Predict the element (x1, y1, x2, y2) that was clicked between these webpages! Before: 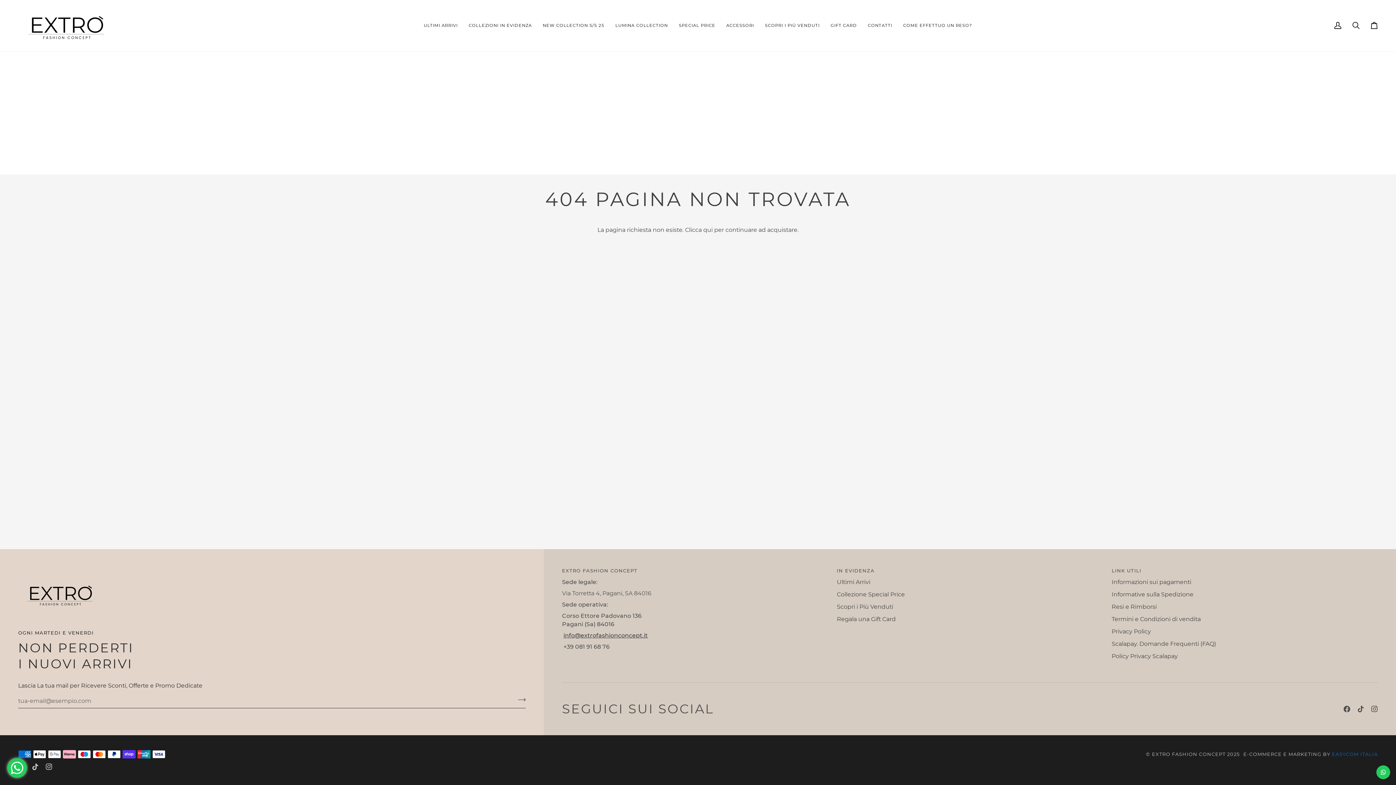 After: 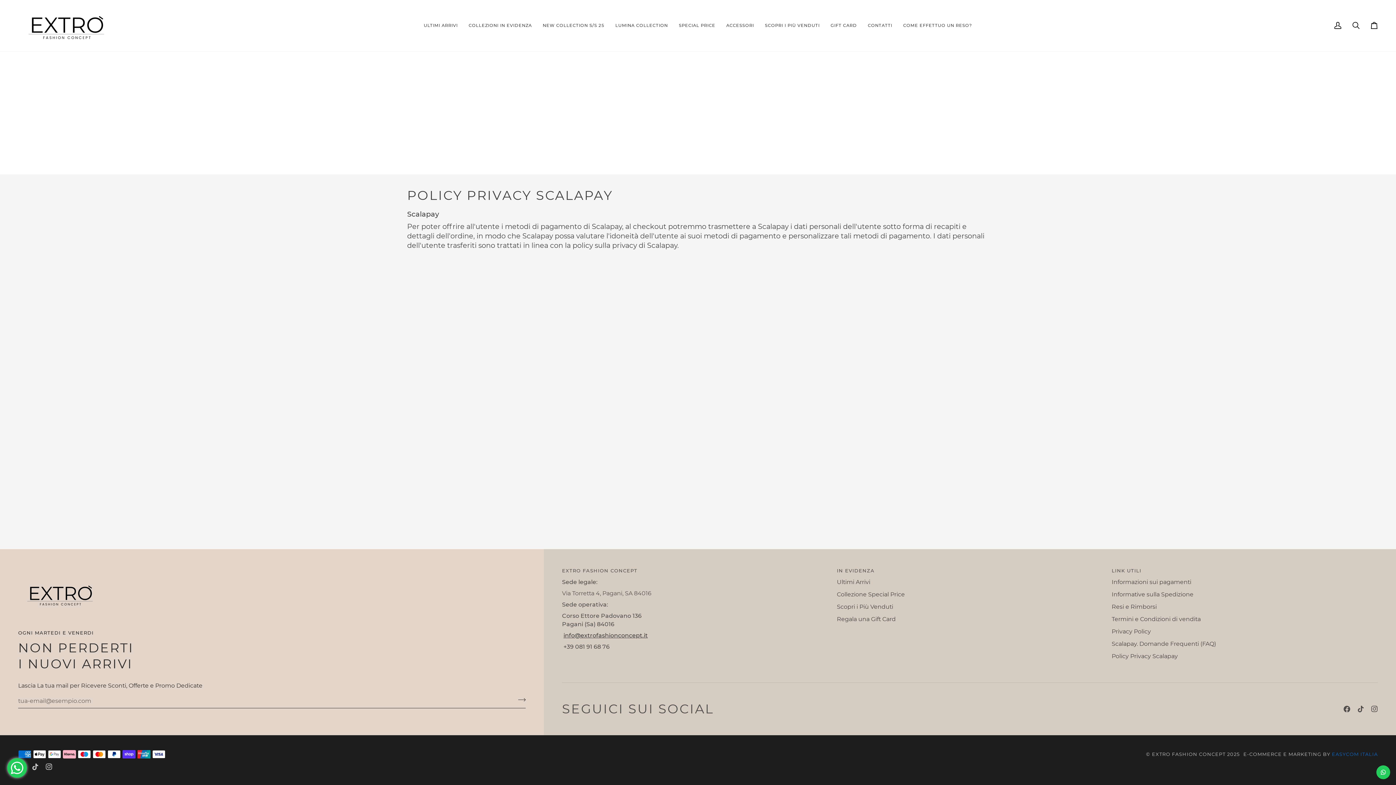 Action: label: Policy Privacy Scalapay bbox: (1112, 653, 1178, 660)